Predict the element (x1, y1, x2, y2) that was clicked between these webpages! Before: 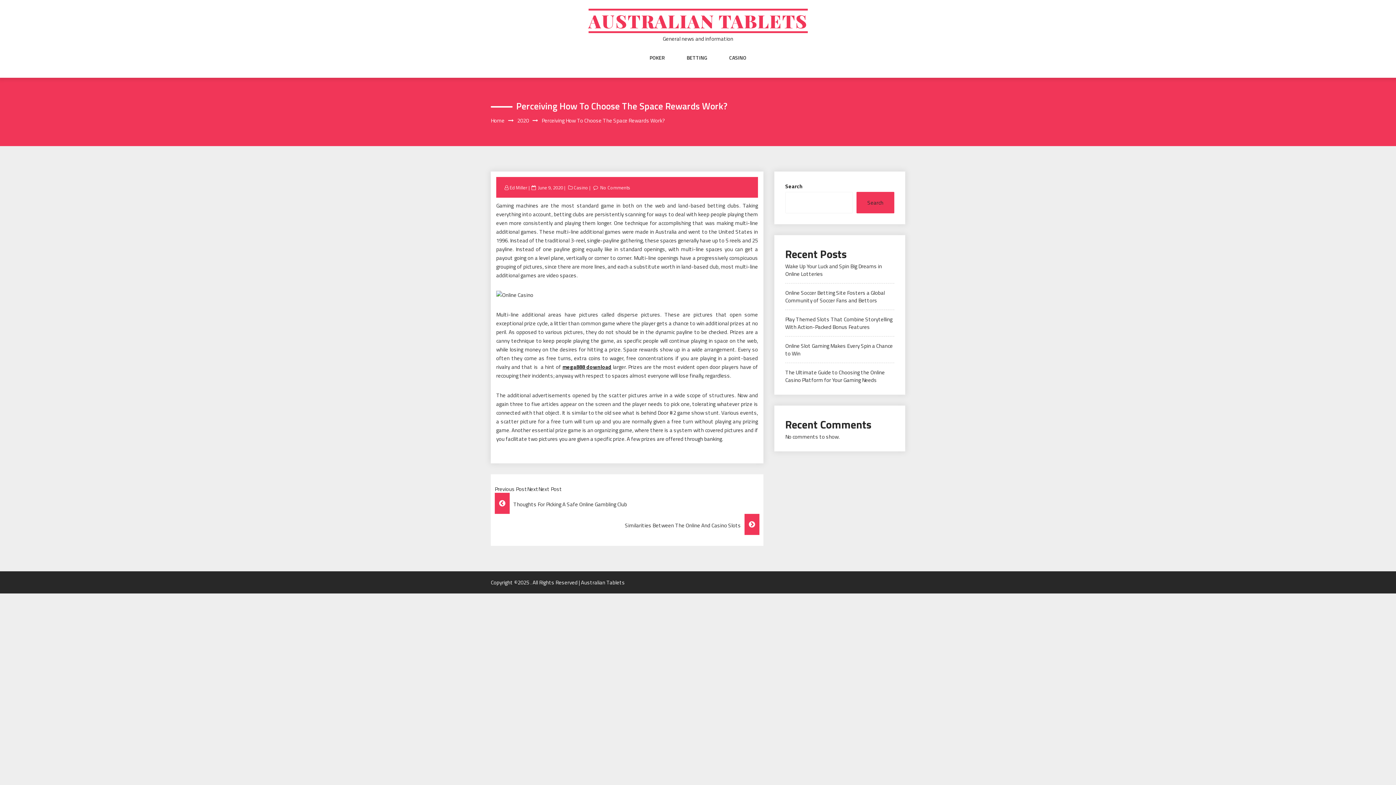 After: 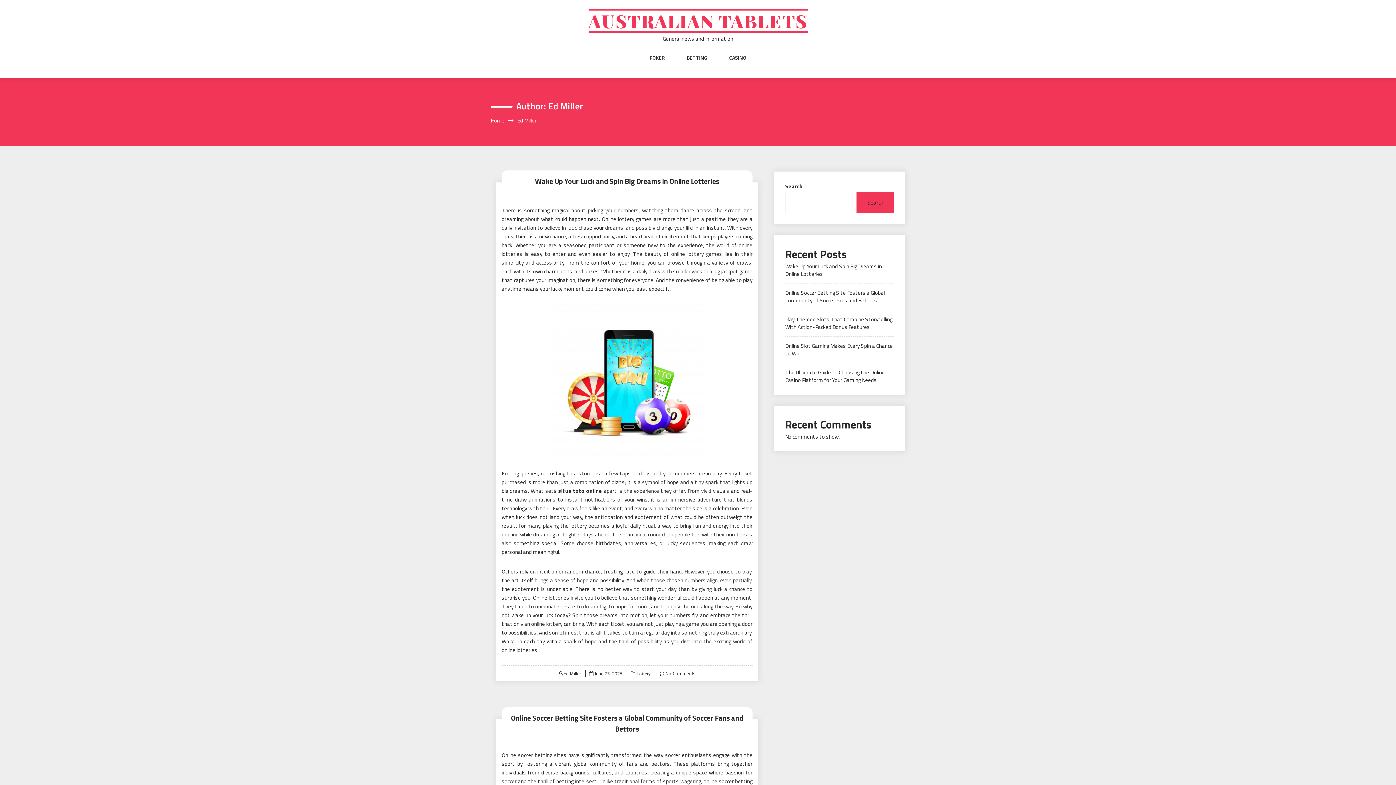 Action: bbox: (509, 184, 528, 191) label: Ed Miller